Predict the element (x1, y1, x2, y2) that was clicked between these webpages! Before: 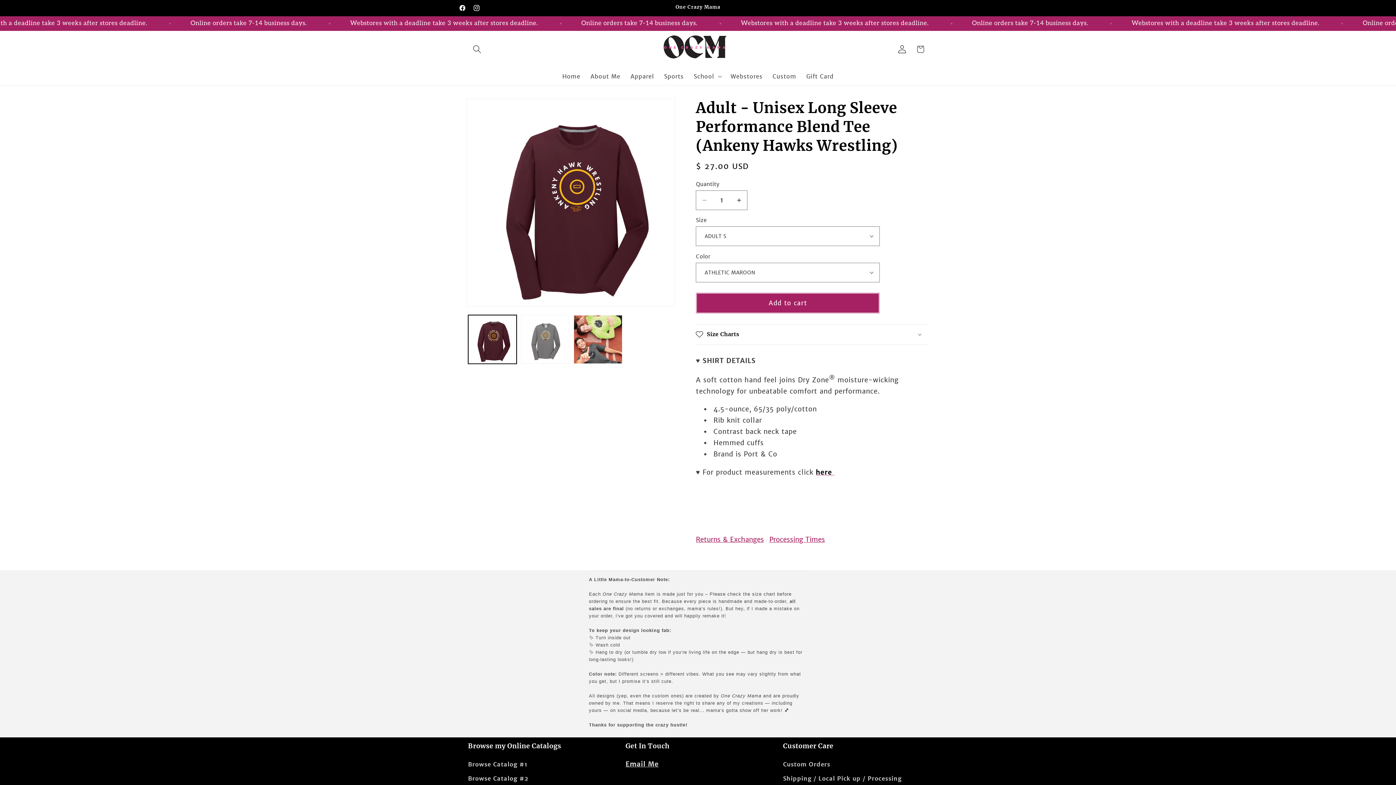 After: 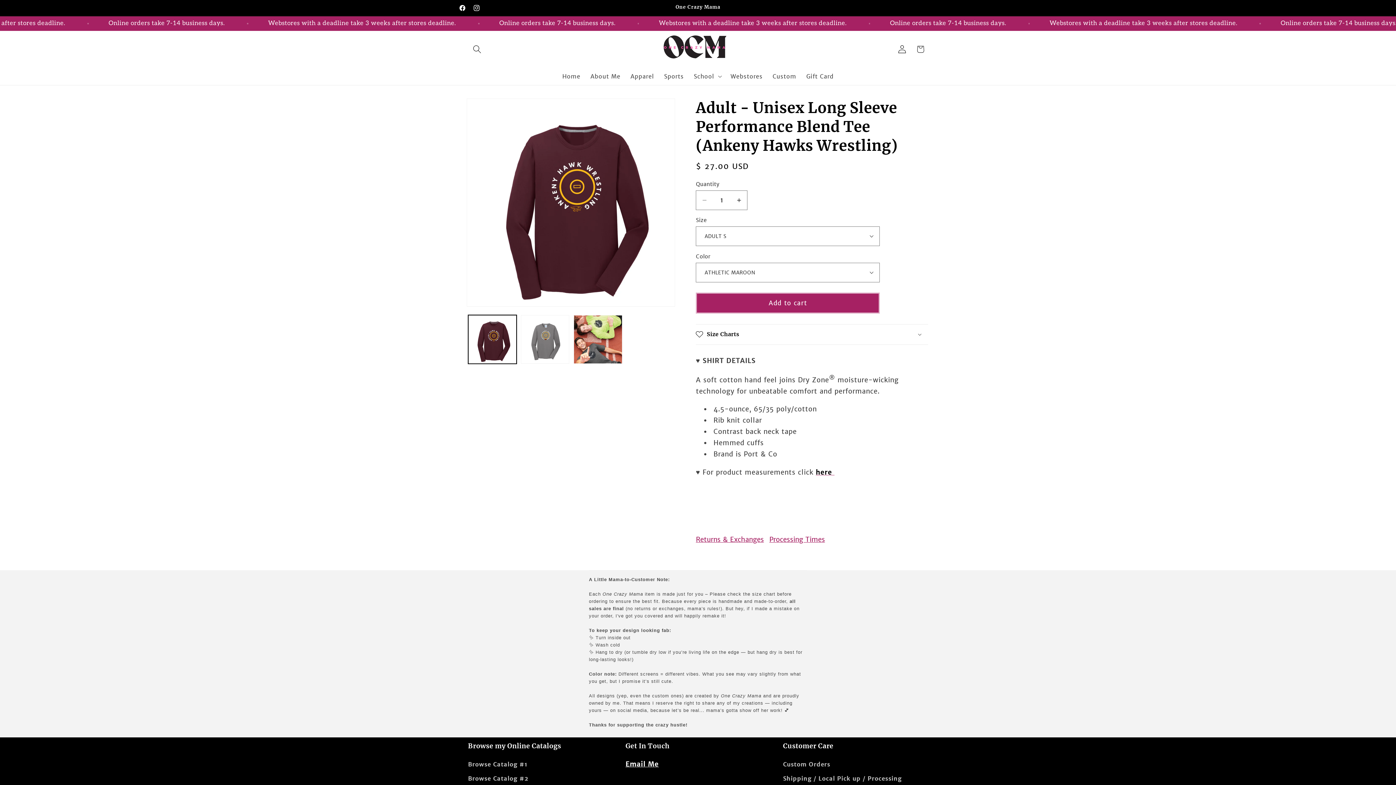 Action: bbox: (625, 760, 658, 768) label: Email Me